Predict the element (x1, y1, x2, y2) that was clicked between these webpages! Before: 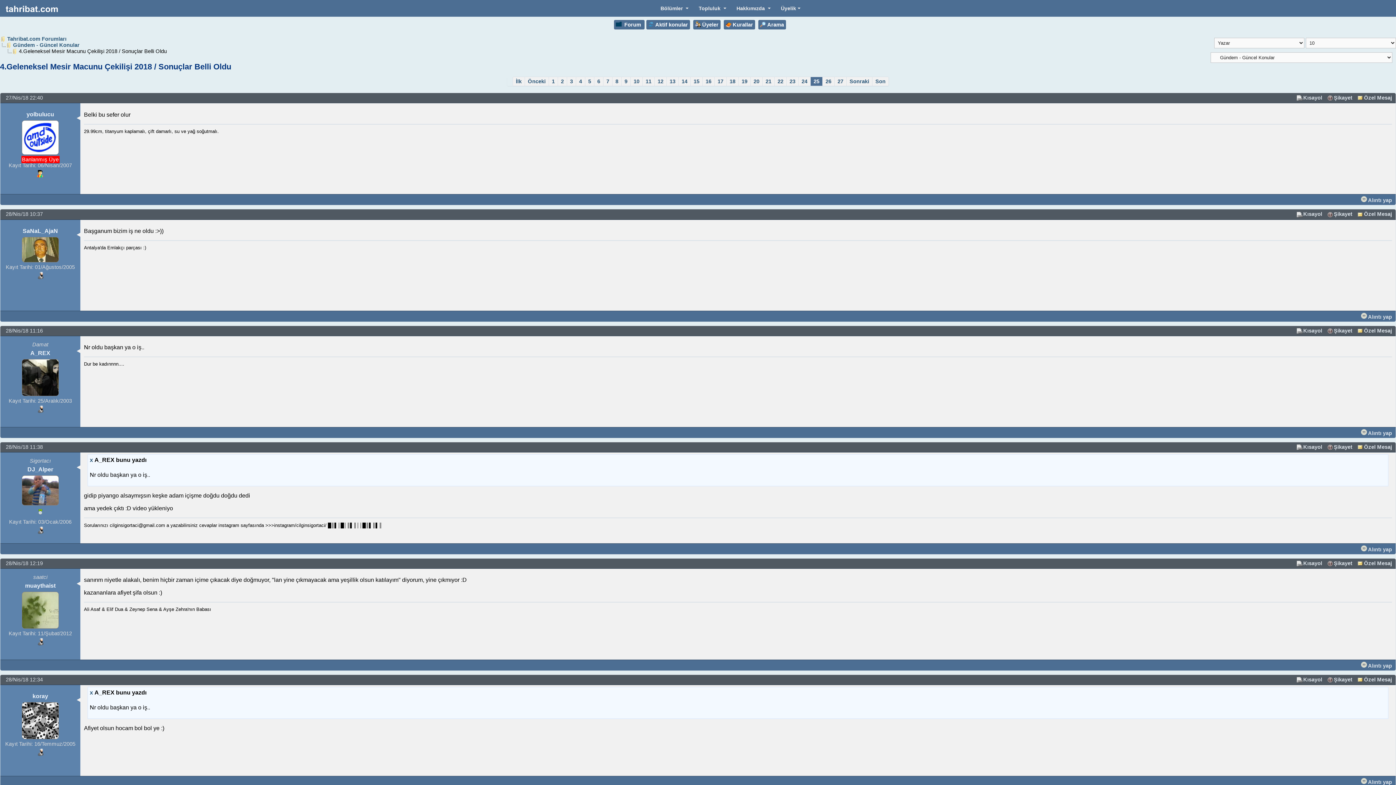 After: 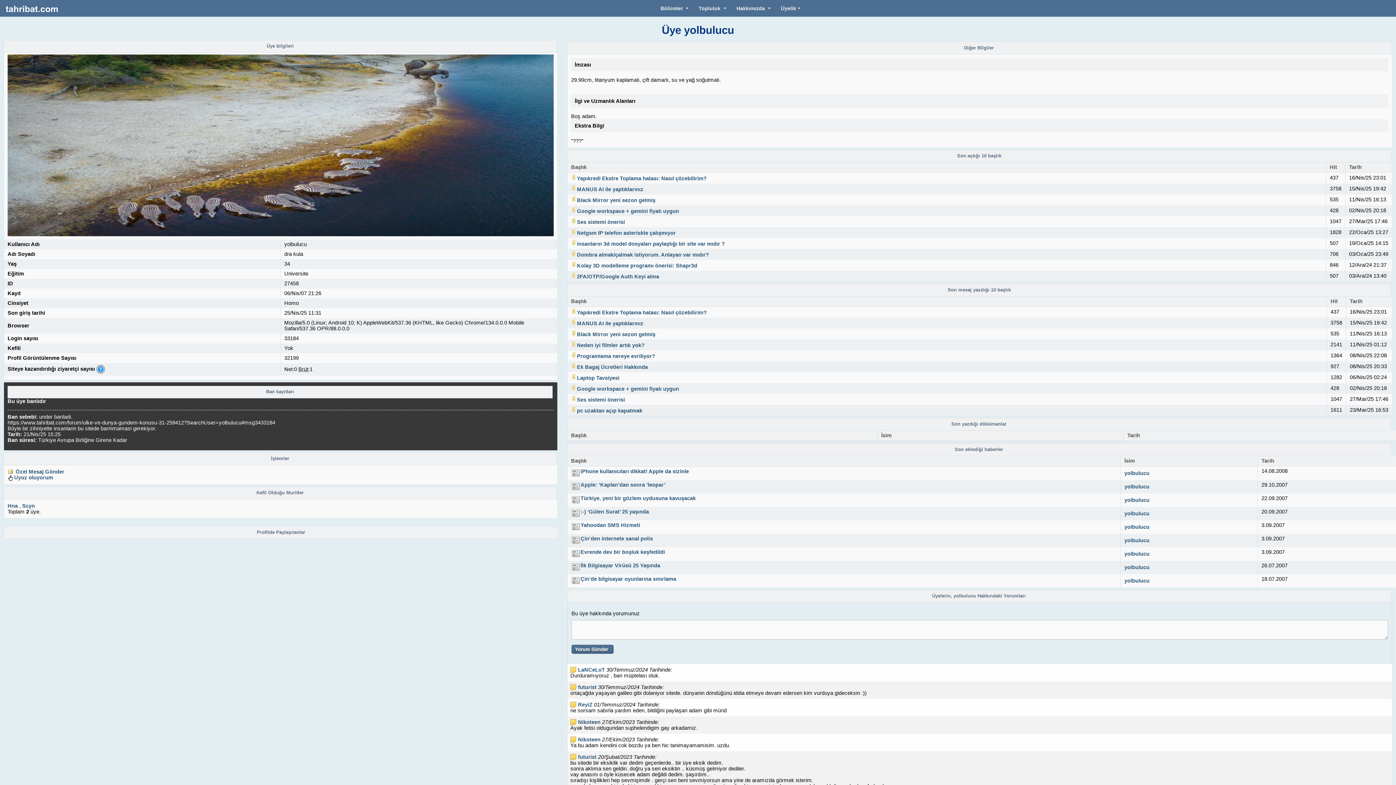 Action: label: yolbulucu bbox: (26, 111, 54, 117)